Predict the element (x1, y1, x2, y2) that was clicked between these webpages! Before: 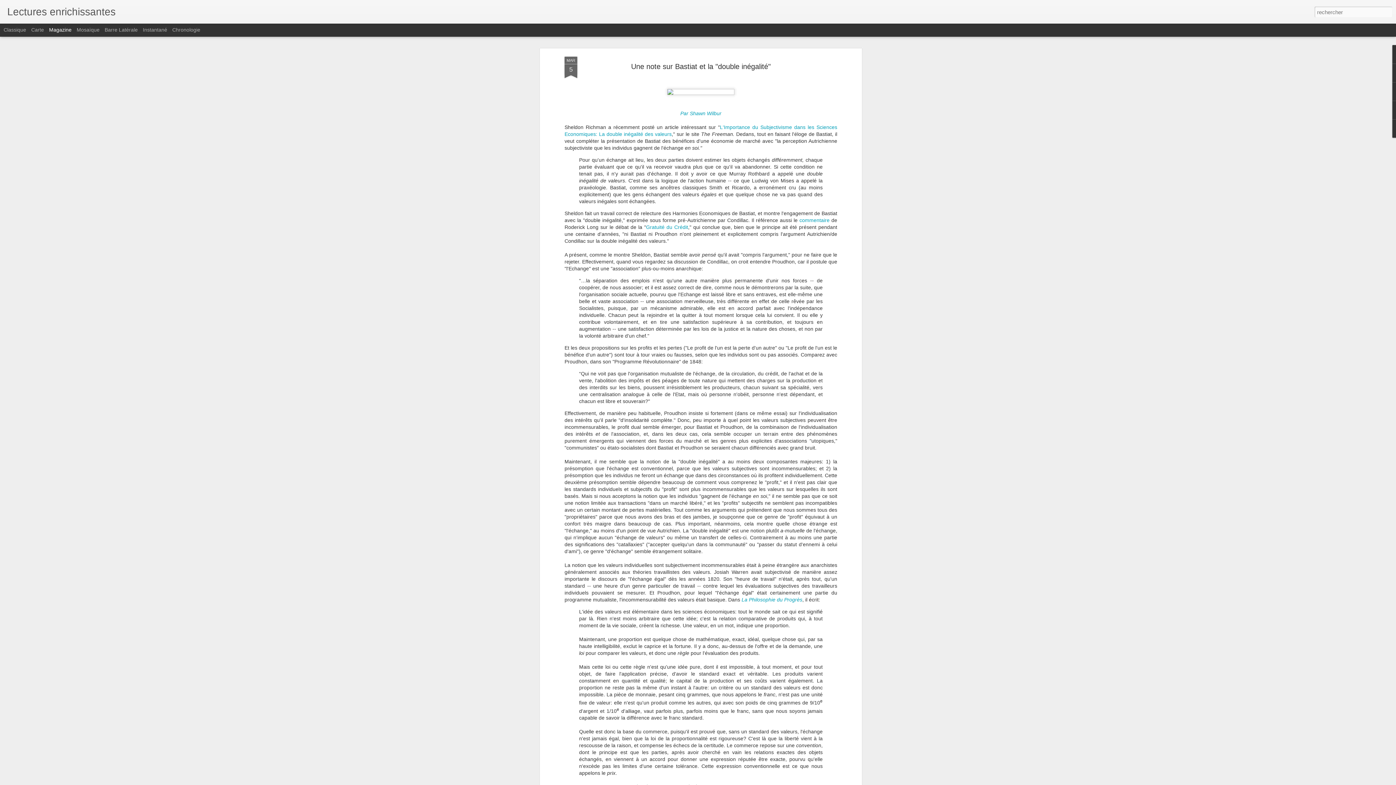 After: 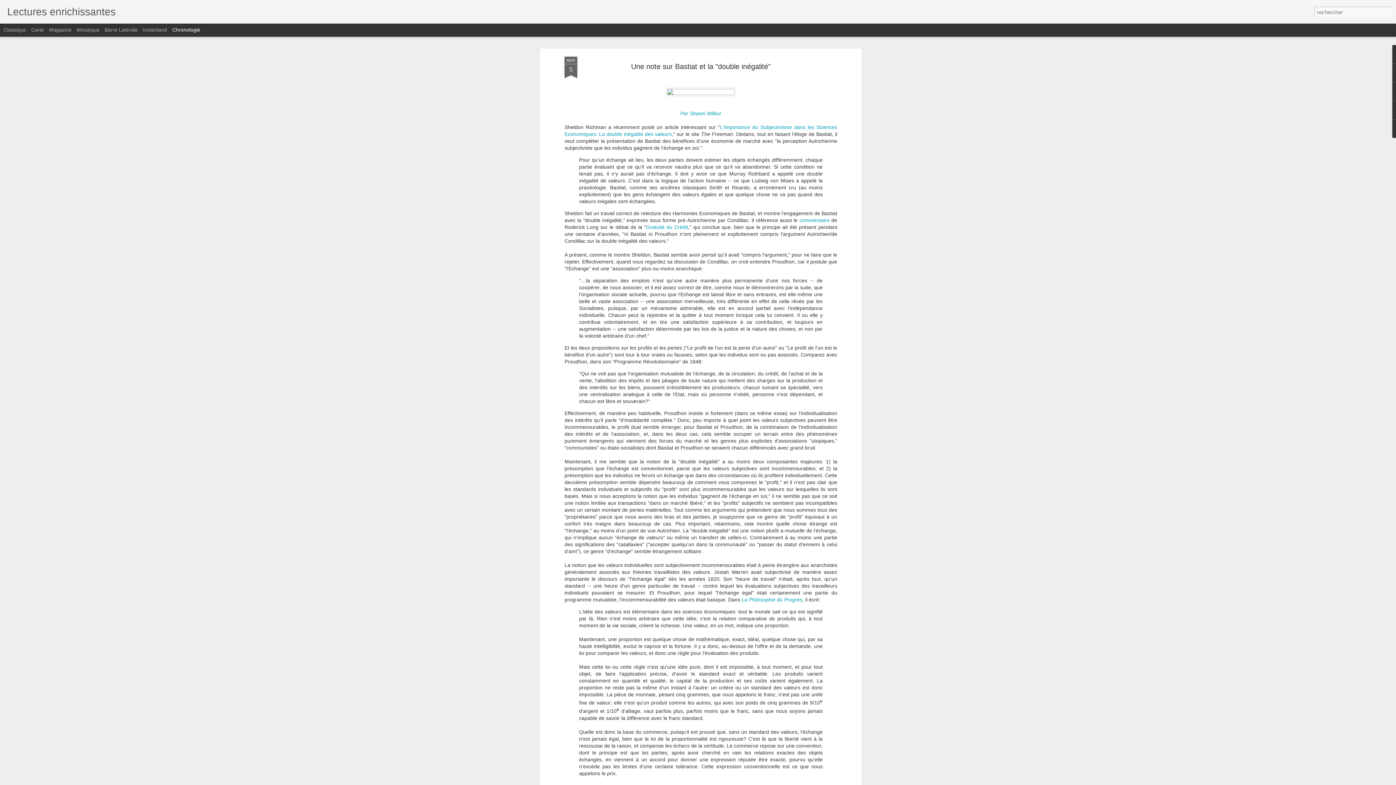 Action: label: Chronologie bbox: (172, 26, 200, 32)